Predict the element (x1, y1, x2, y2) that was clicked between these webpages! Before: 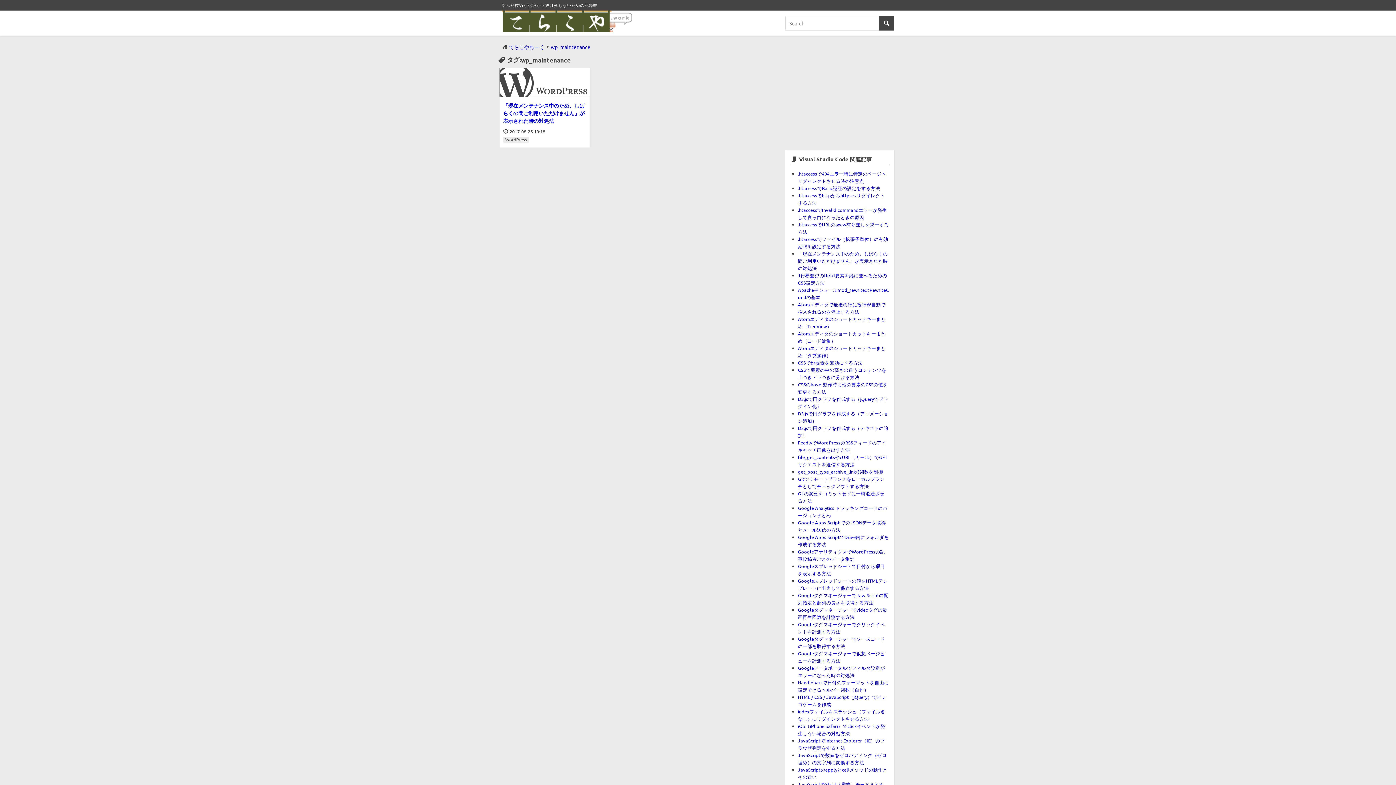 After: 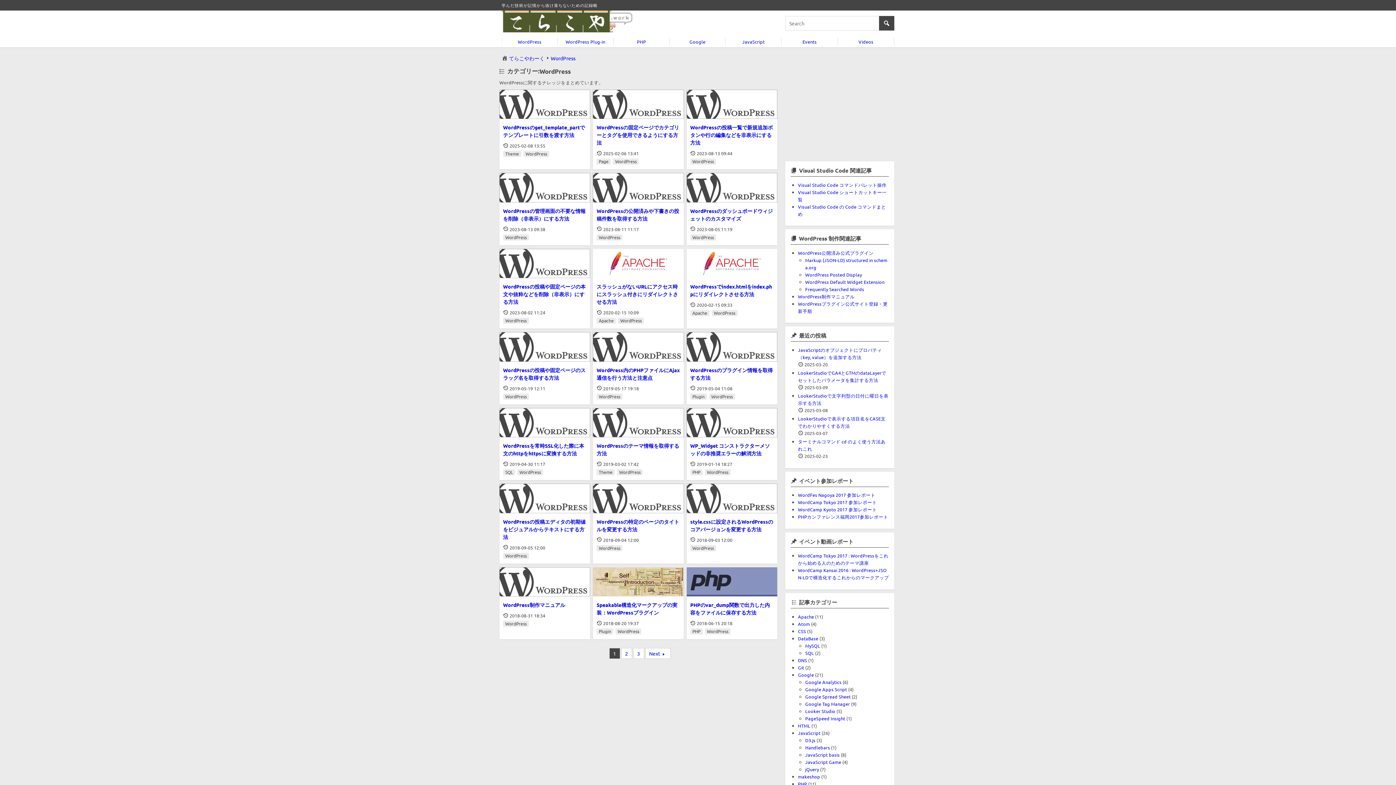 Action: label: WordPress bbox: (503, 136, 529, 143)